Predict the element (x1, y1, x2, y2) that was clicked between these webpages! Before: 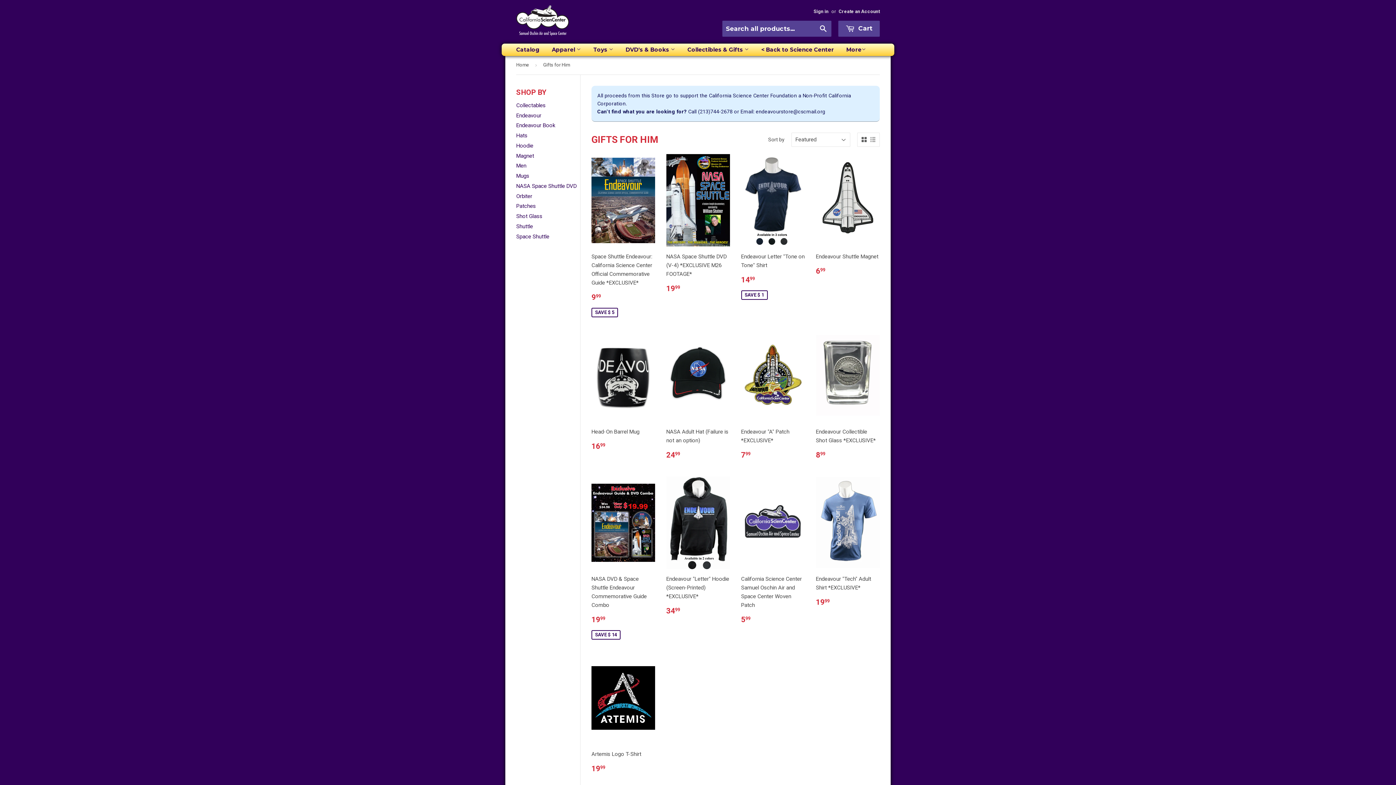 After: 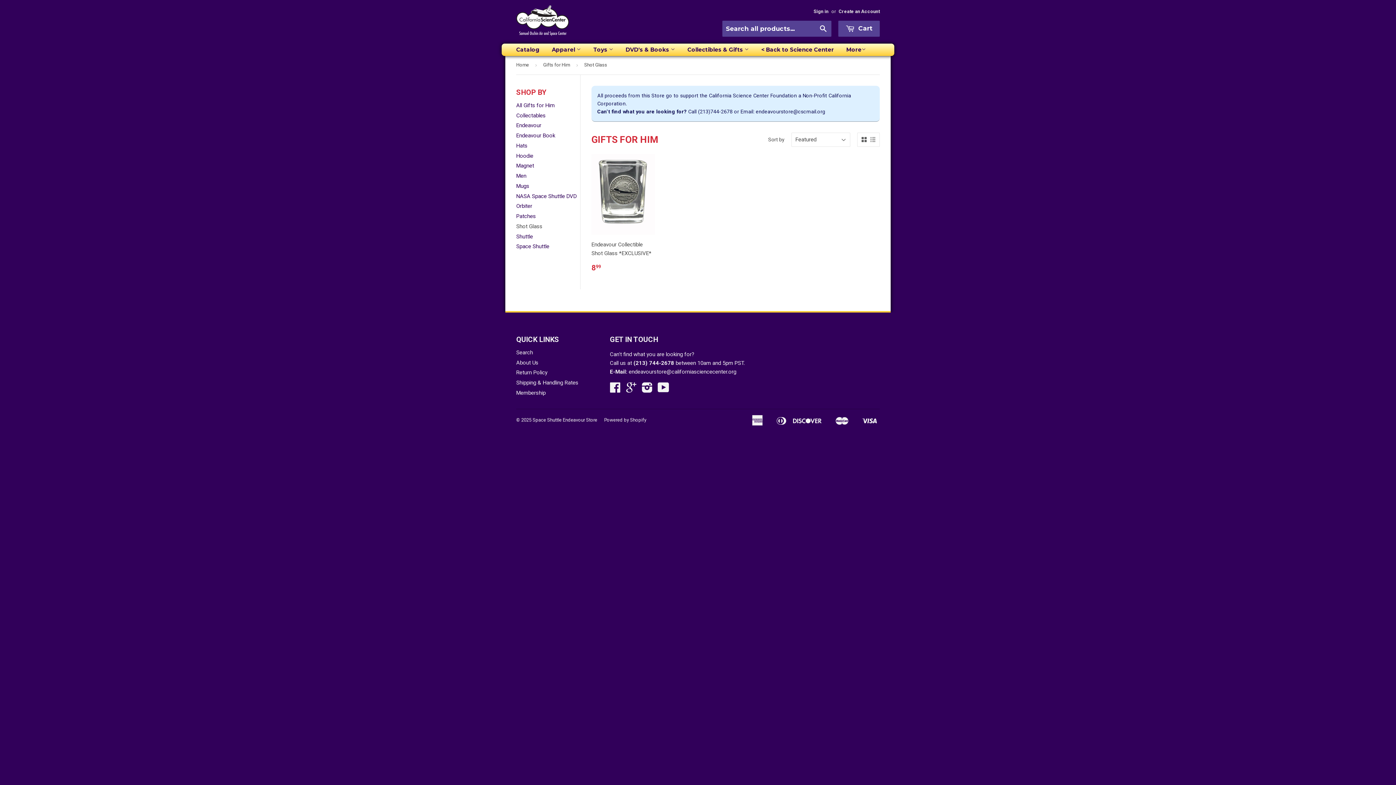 Action: bbox: (516, 213, 542, 219) label: Shot Glass